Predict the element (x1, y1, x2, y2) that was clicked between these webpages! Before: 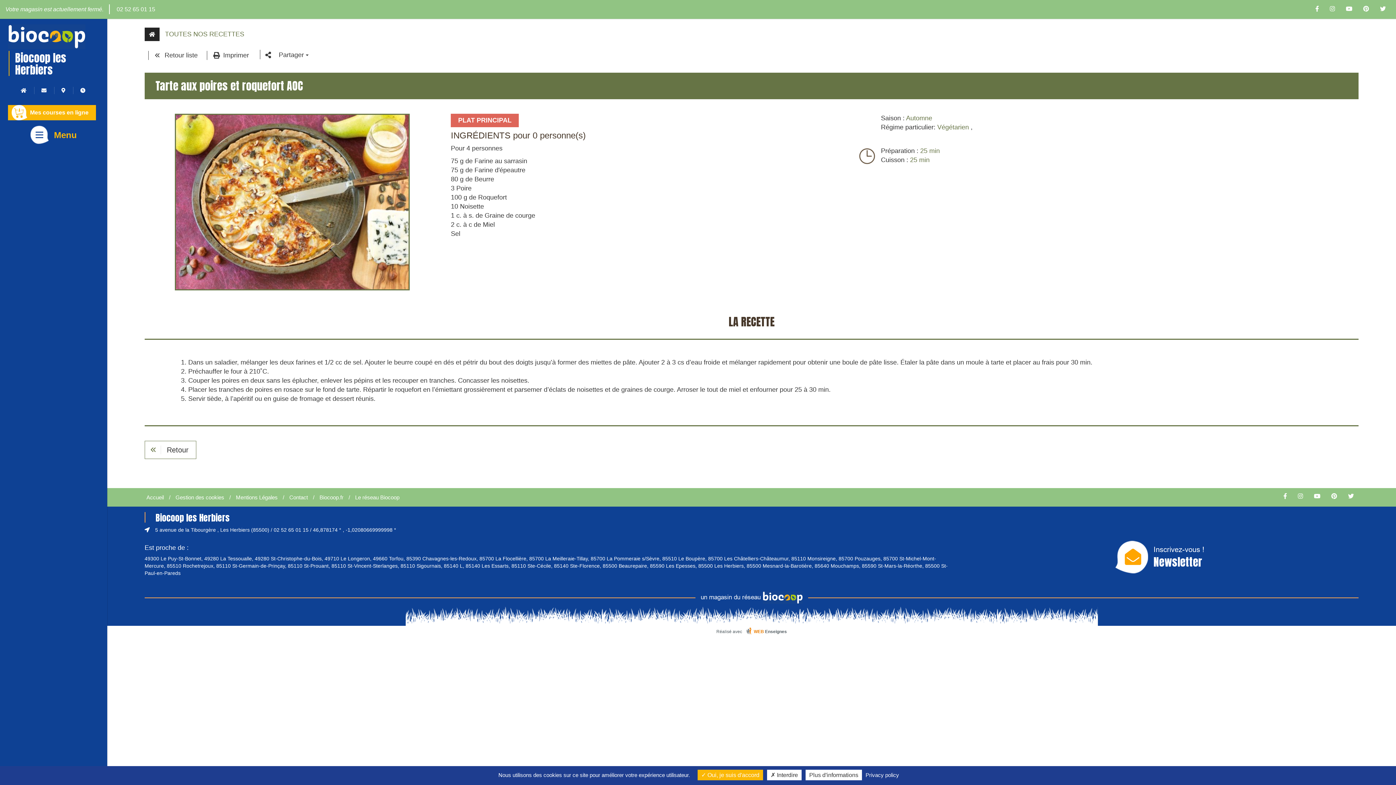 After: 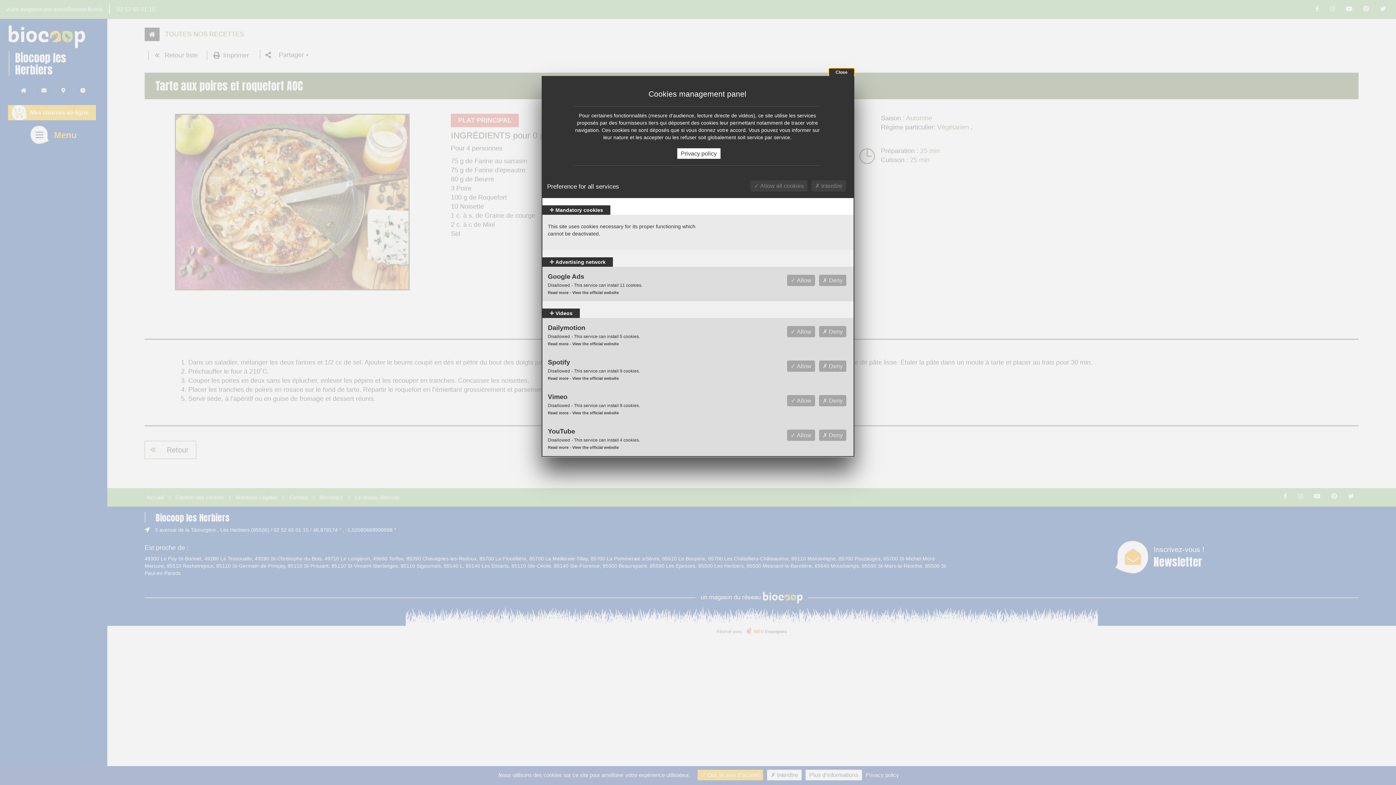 Action: bbox: (805, 770, 862, 780) label: Plus d'informations (modal window)